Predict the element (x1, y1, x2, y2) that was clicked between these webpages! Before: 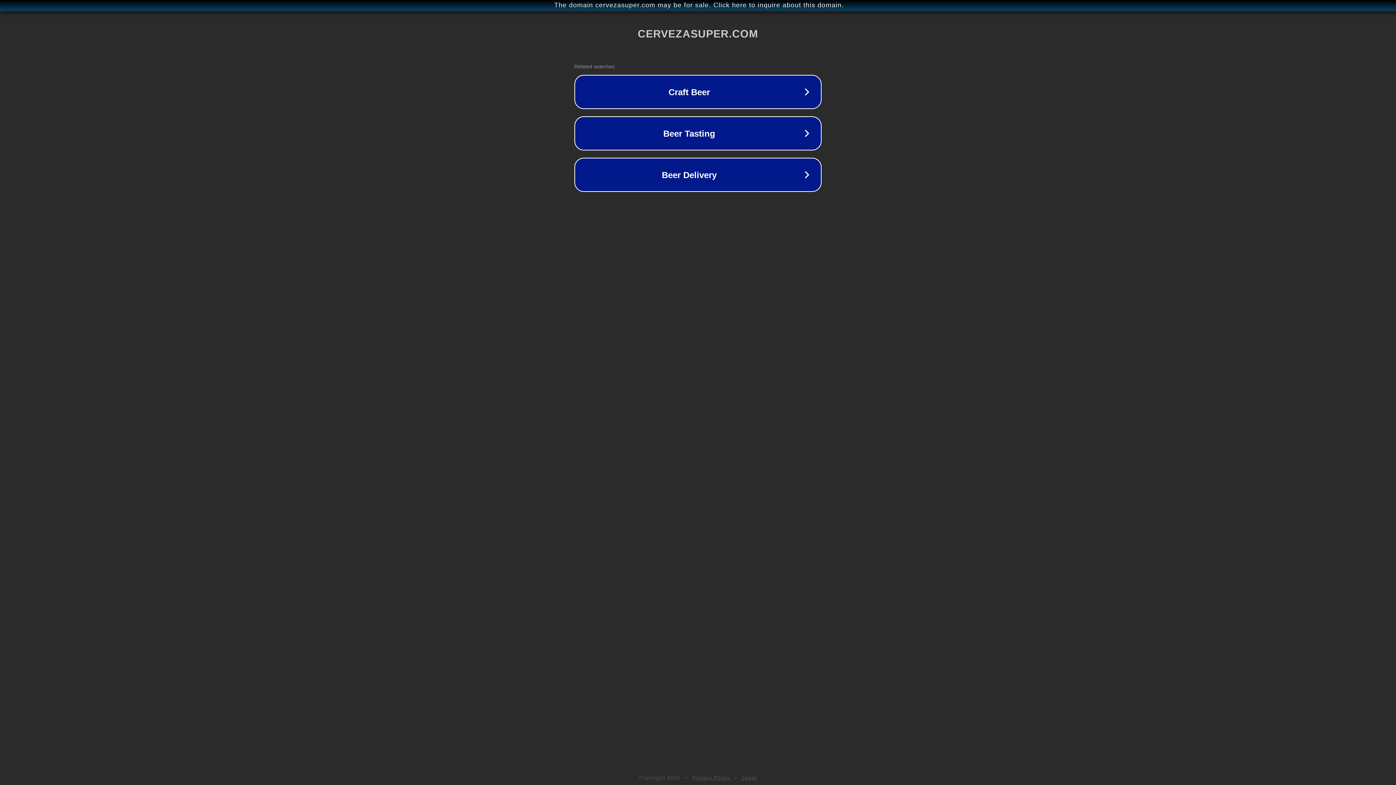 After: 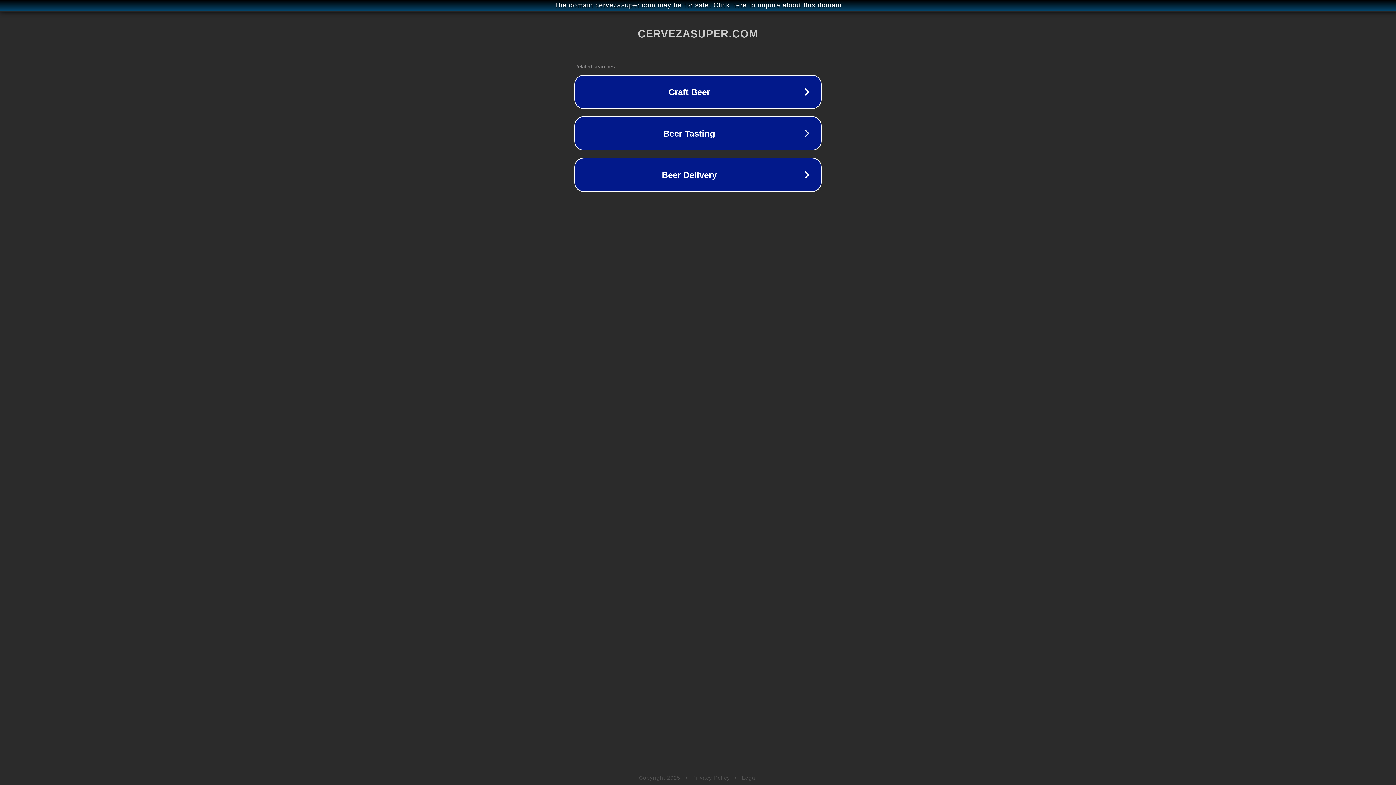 Action: label: Legal bbox: (742, 775, 757, 781)